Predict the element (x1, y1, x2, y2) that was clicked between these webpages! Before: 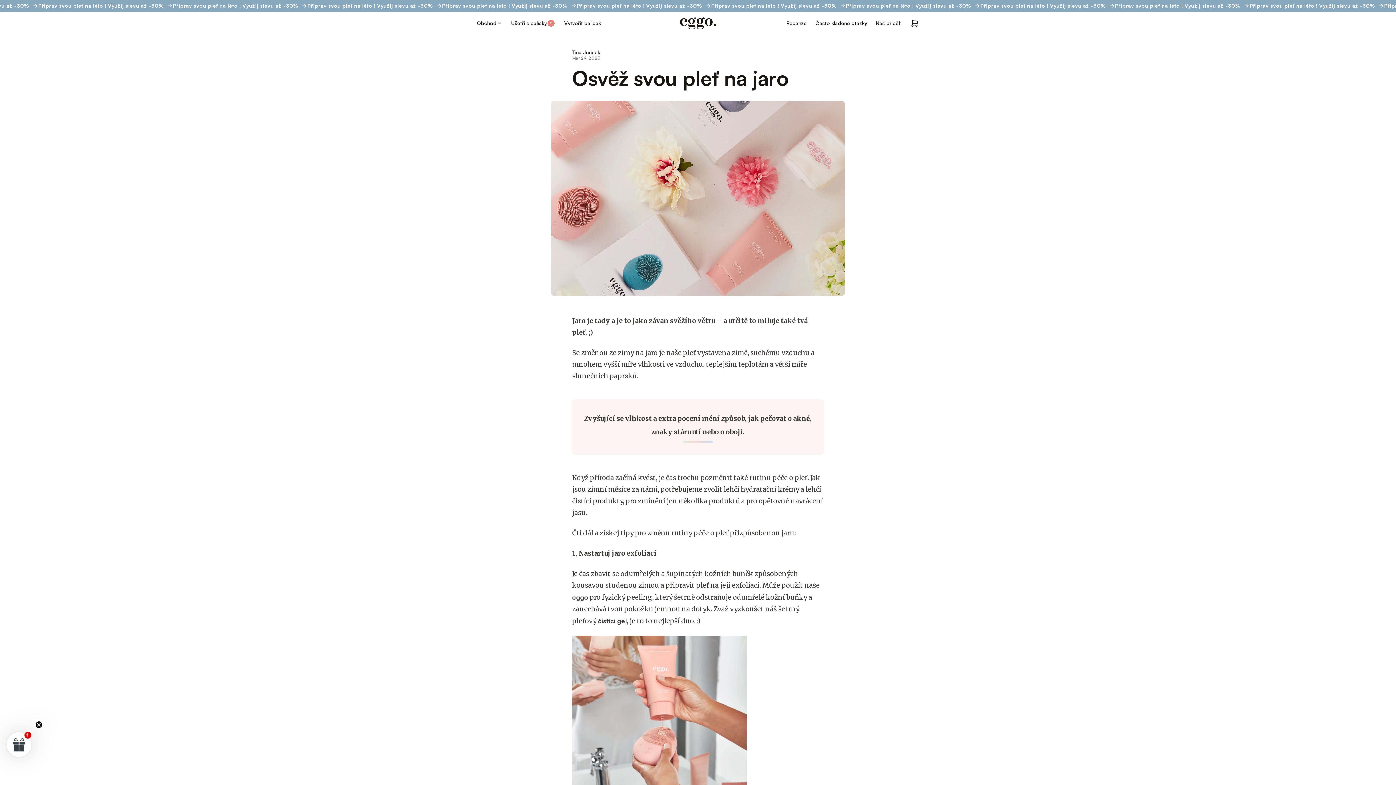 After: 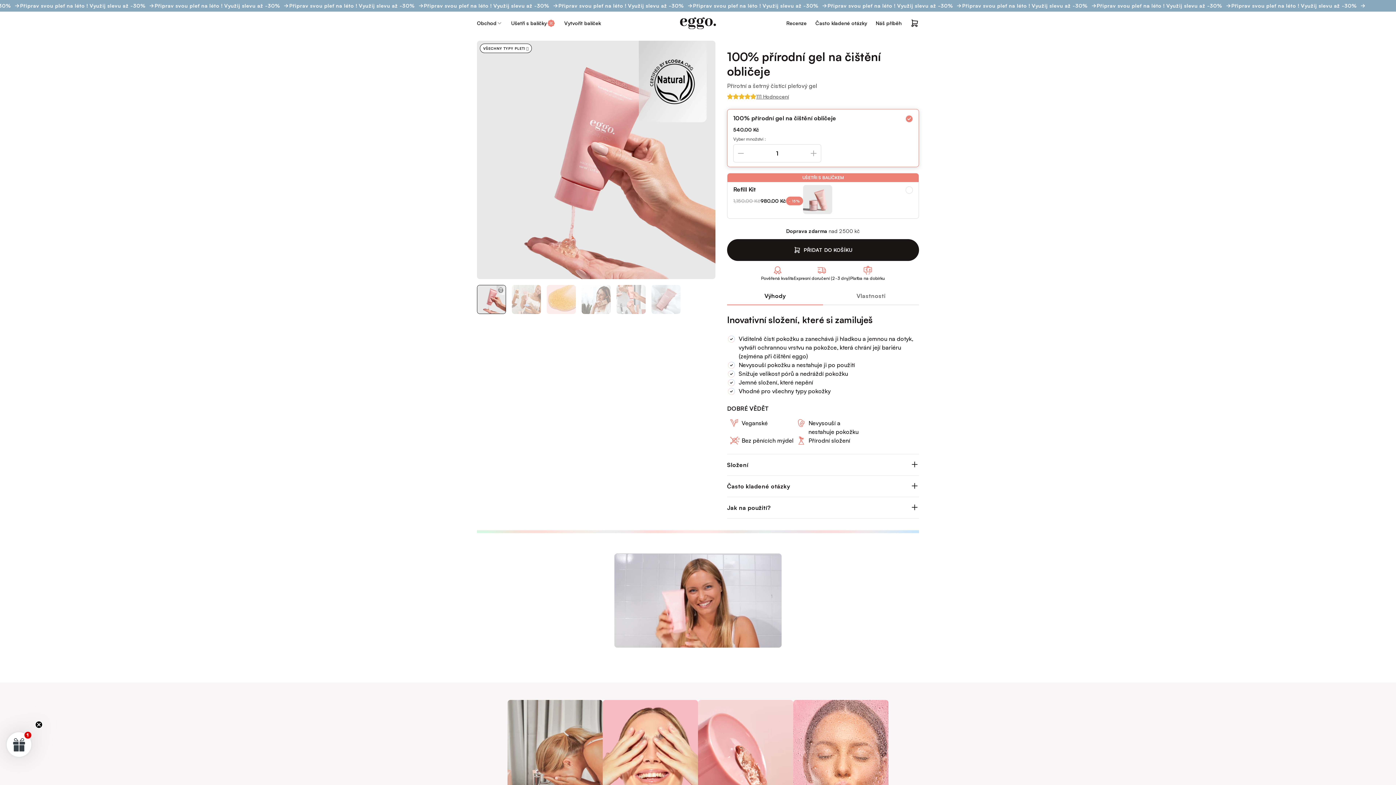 Action: label: čistící gel bbox: (598, 617, 626, 625)